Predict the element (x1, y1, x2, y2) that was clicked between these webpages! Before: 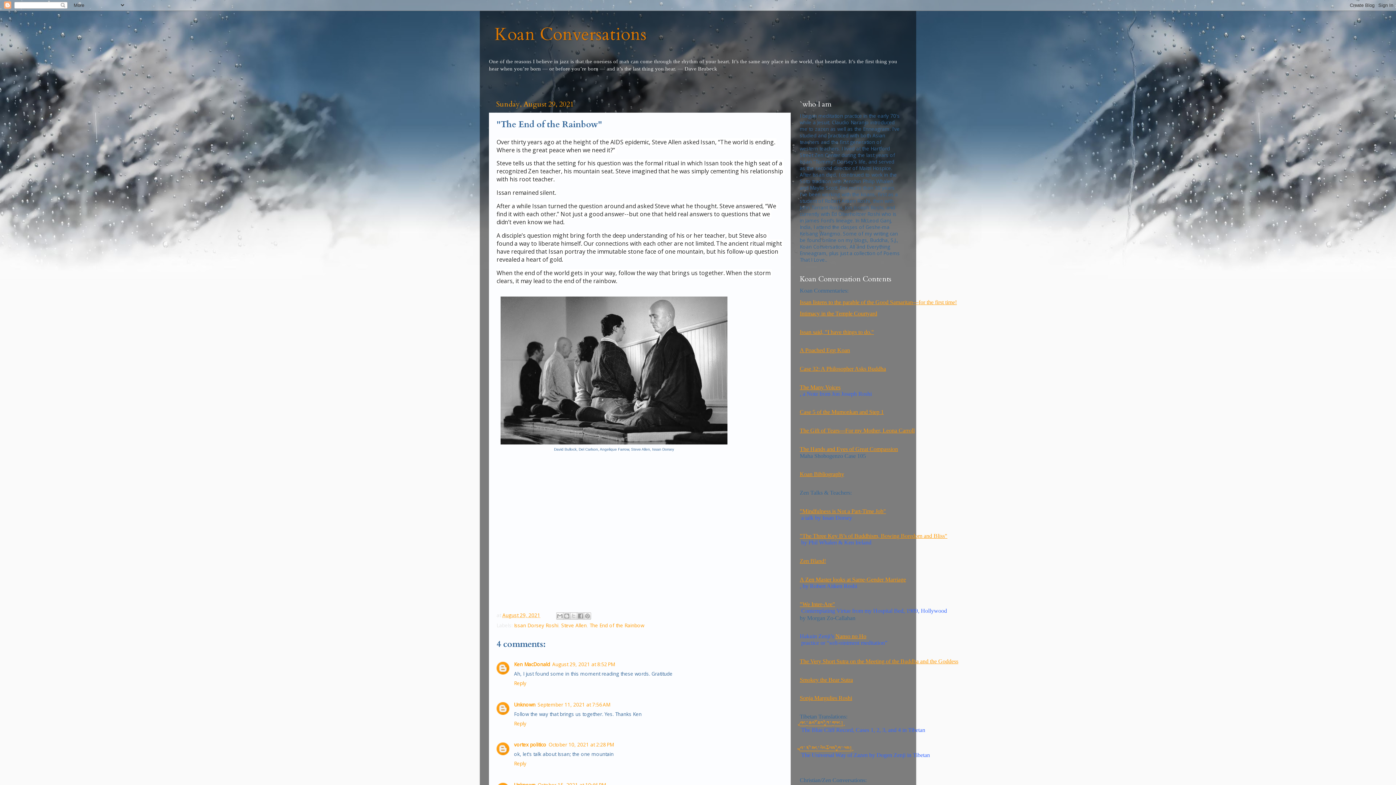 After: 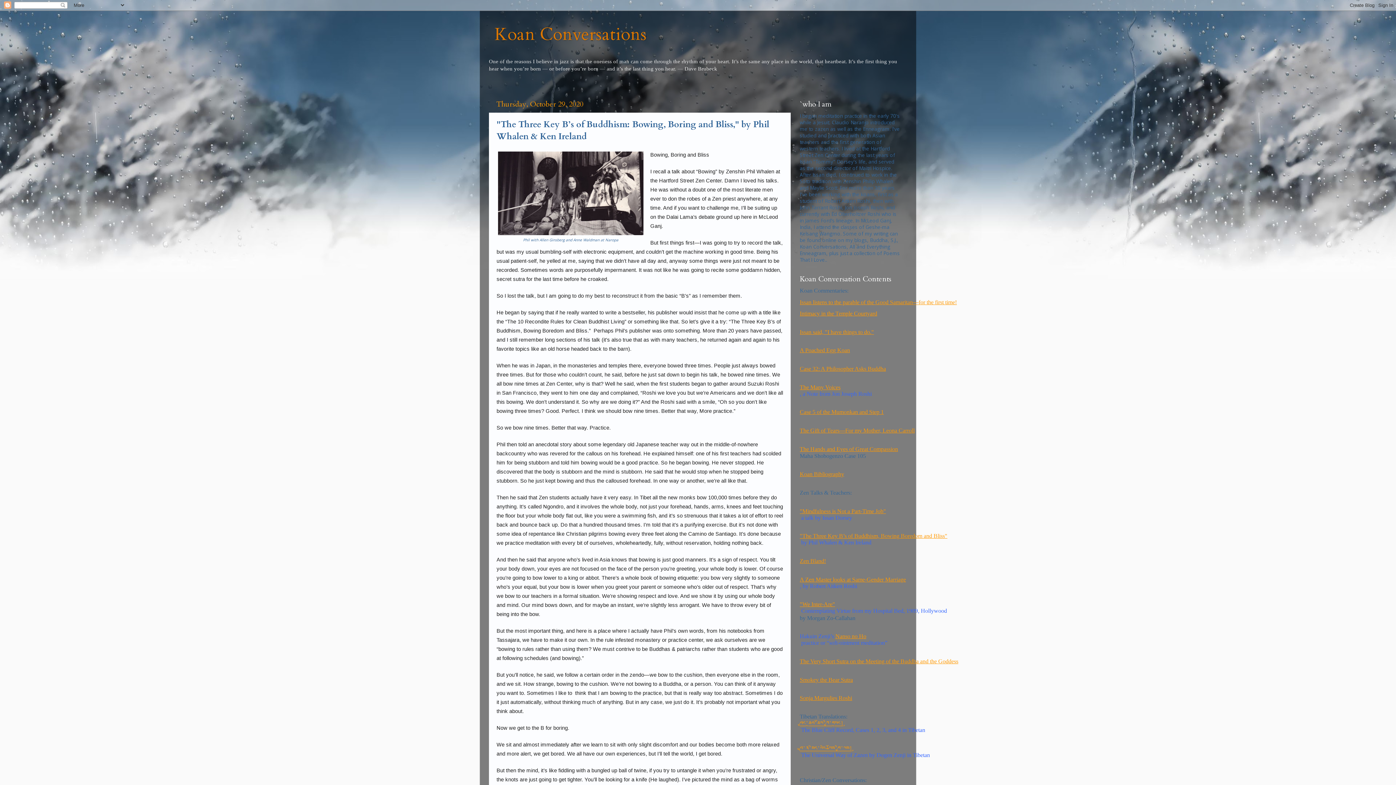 Action: label: "The Three Key B’s of Buddhism, Bowing Boredom and Bliss" bbox: (800, 533, 947, 539)